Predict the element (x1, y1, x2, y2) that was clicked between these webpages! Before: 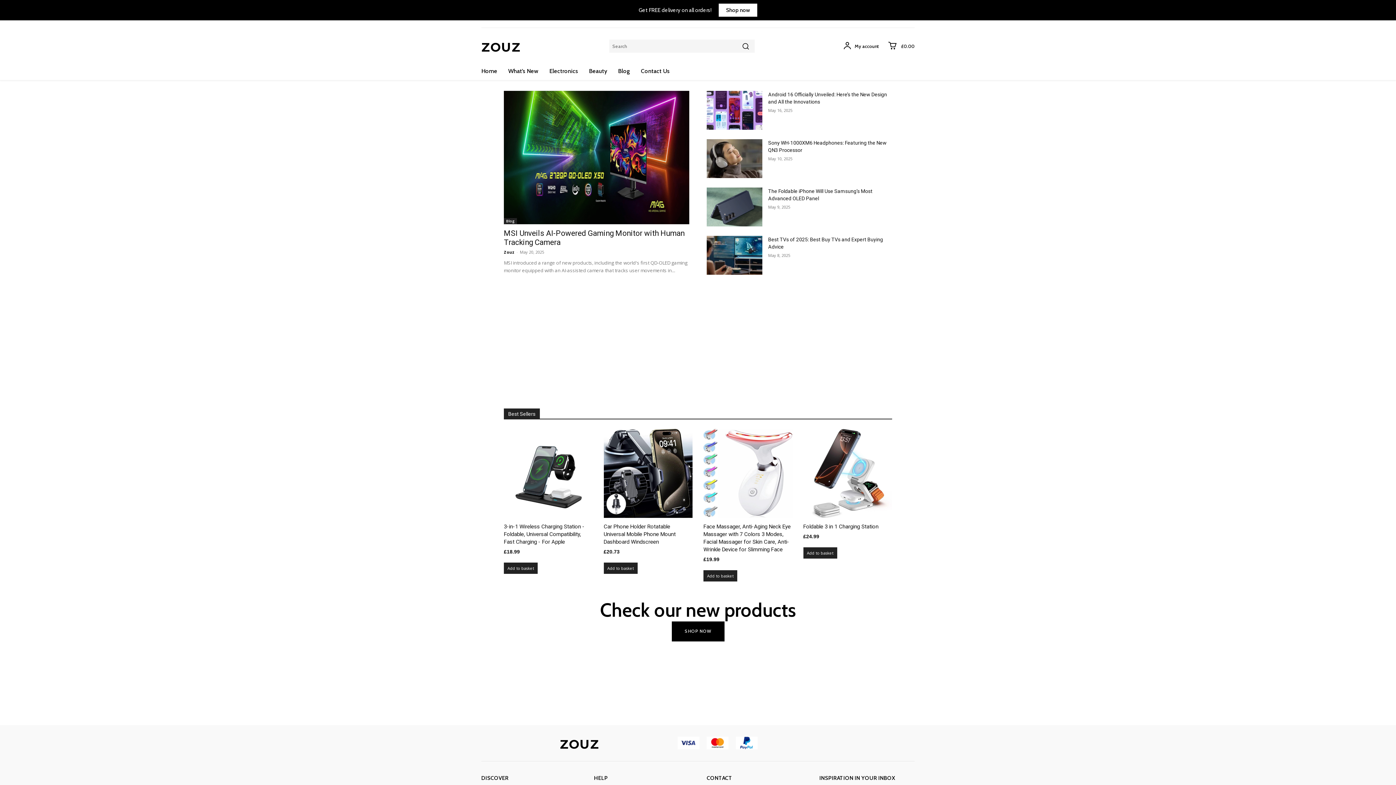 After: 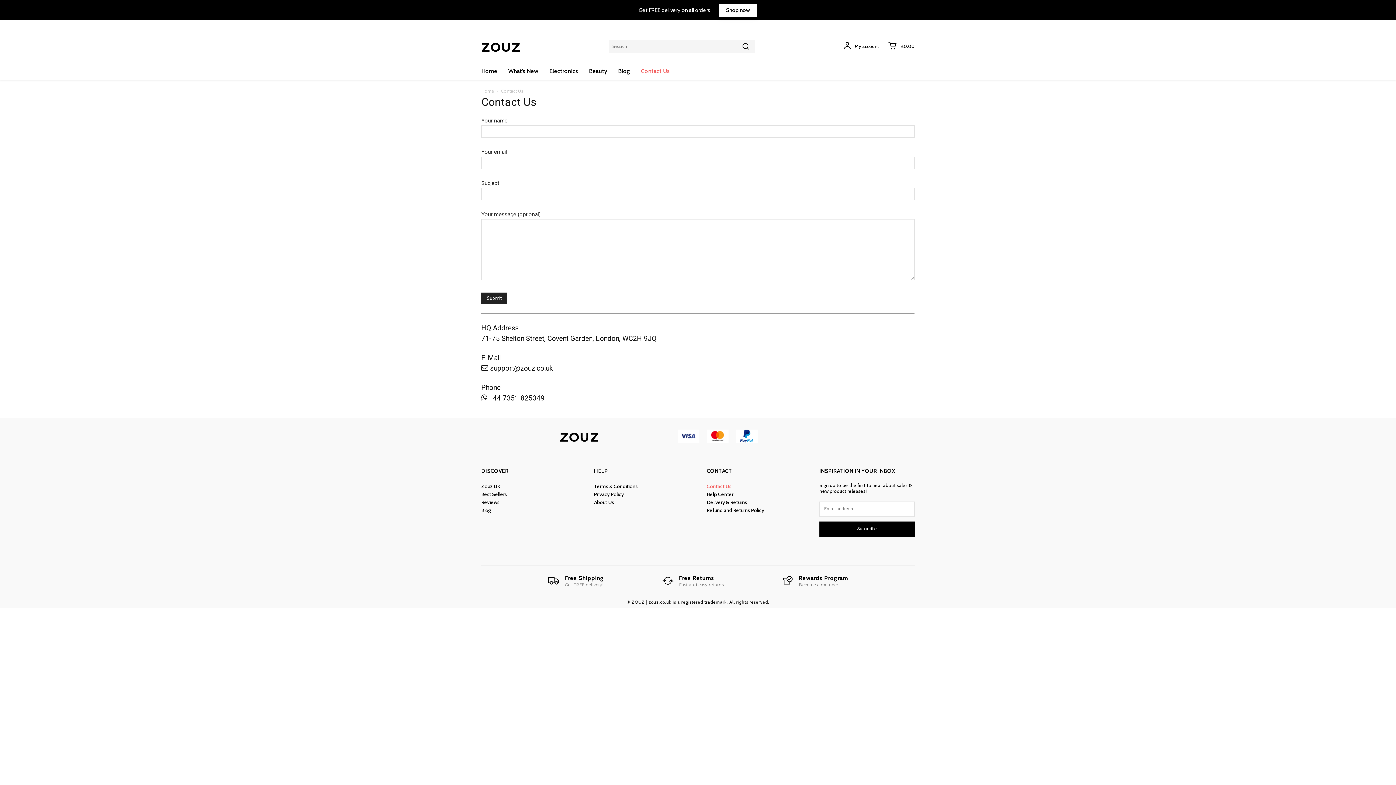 Action: label: Contact Us bbox: (641, 62, 669, 79)